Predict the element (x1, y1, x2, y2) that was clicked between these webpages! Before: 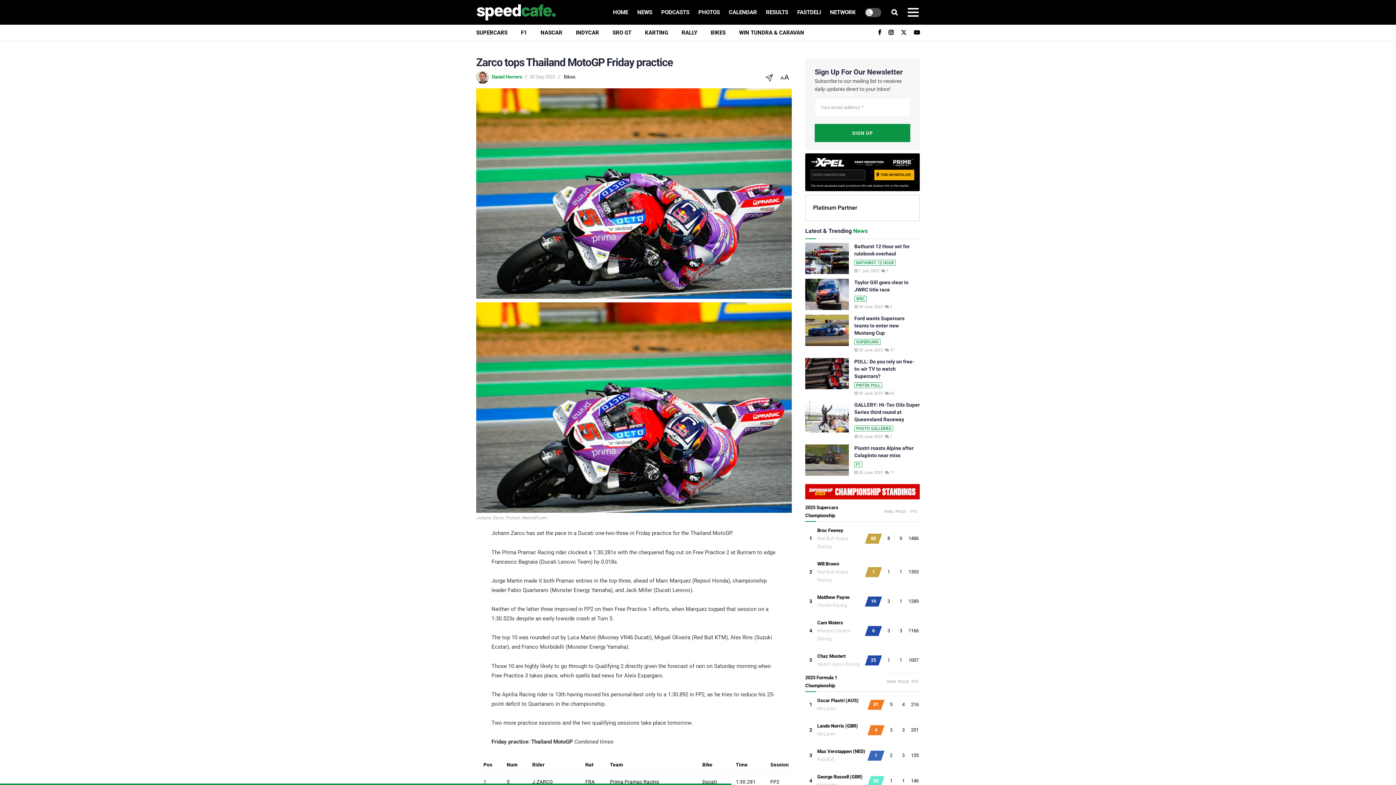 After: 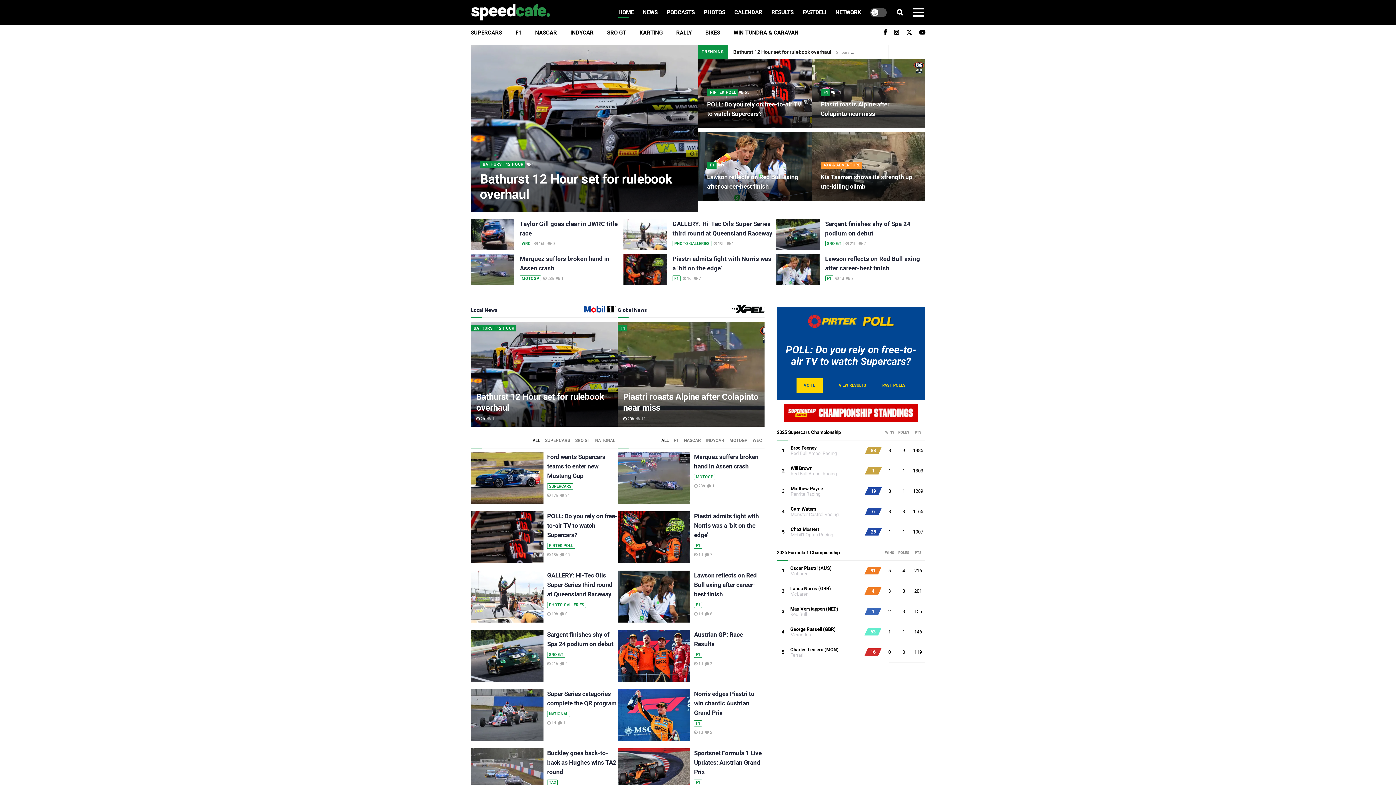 Action: label: HOME bbox: (613, 7, 628, 17)